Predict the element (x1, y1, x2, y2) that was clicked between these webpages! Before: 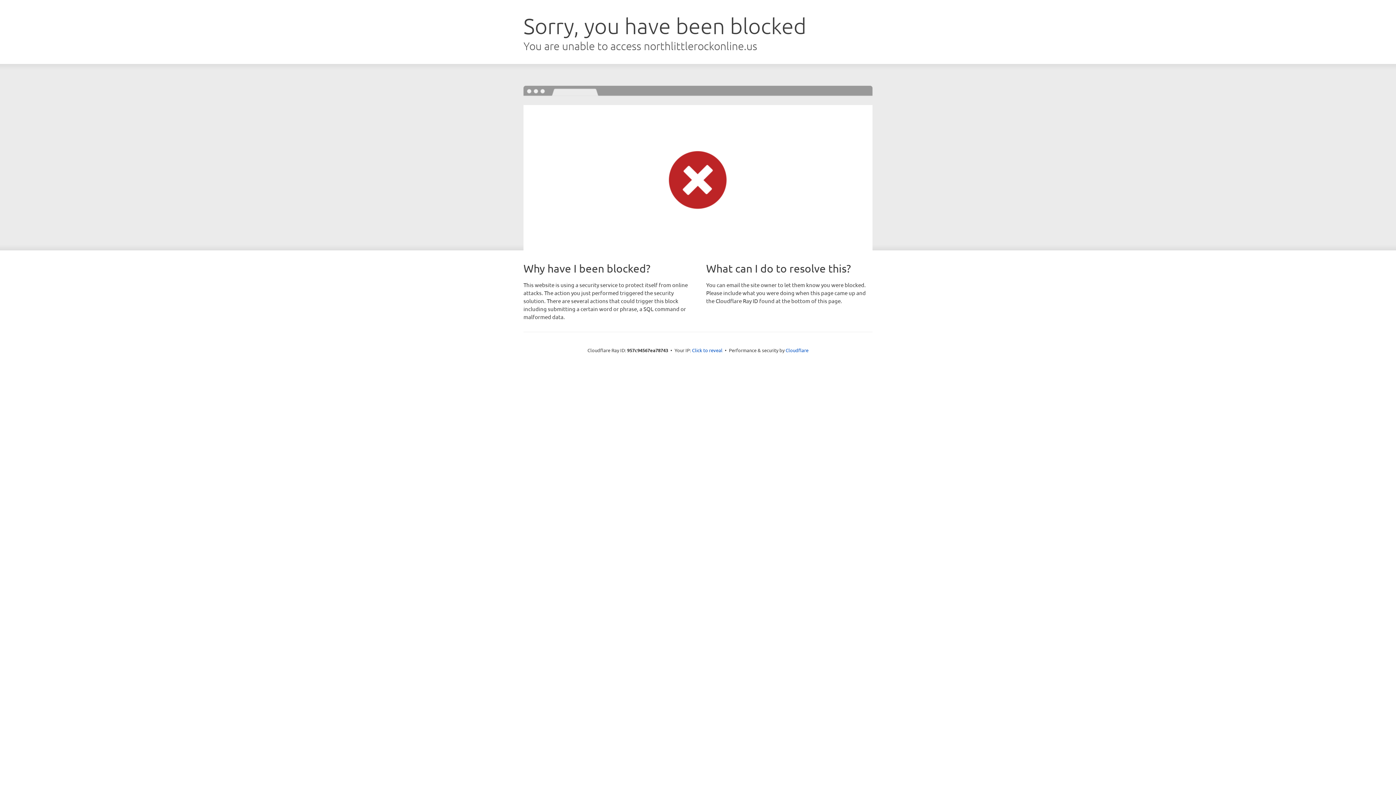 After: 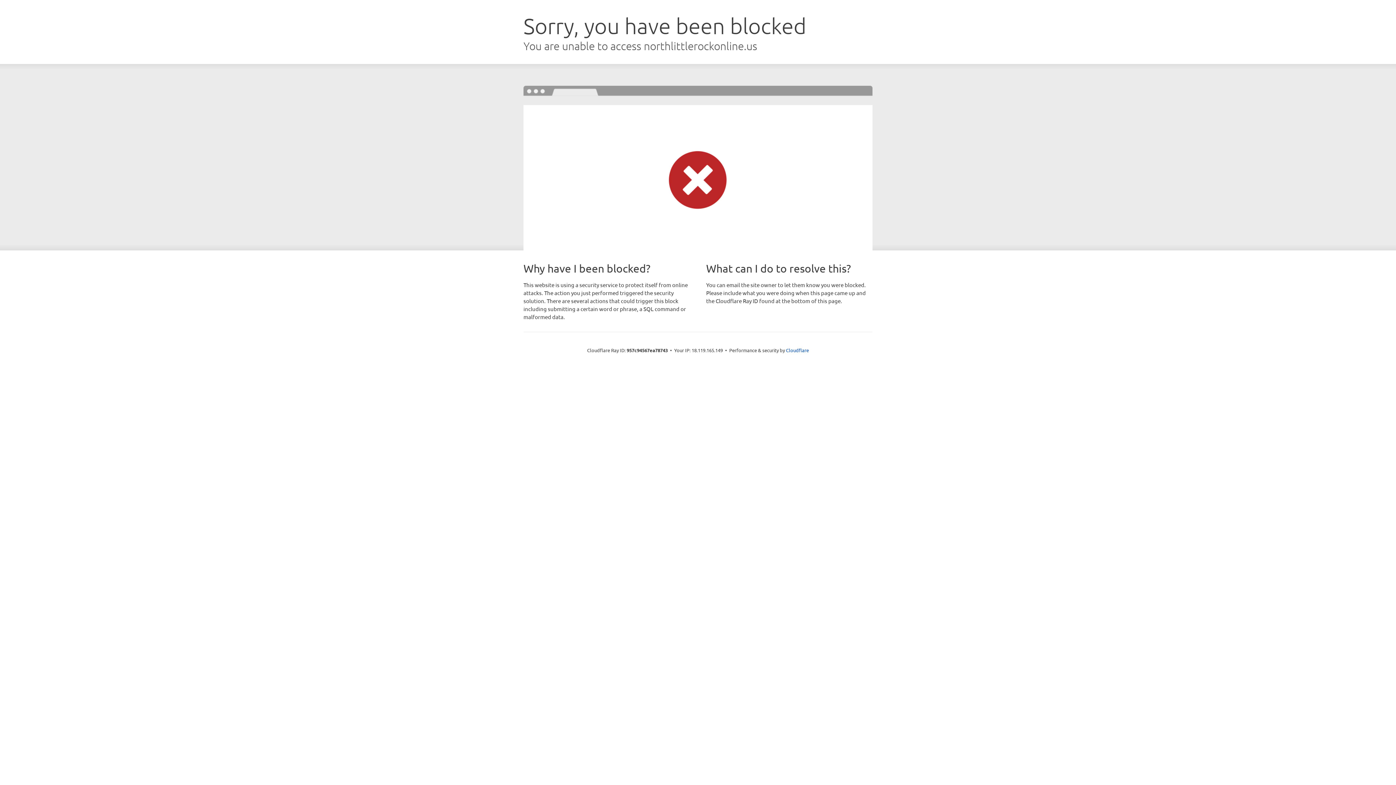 Action: label: Click to reveal bbox: (692, 346, 722, 353)